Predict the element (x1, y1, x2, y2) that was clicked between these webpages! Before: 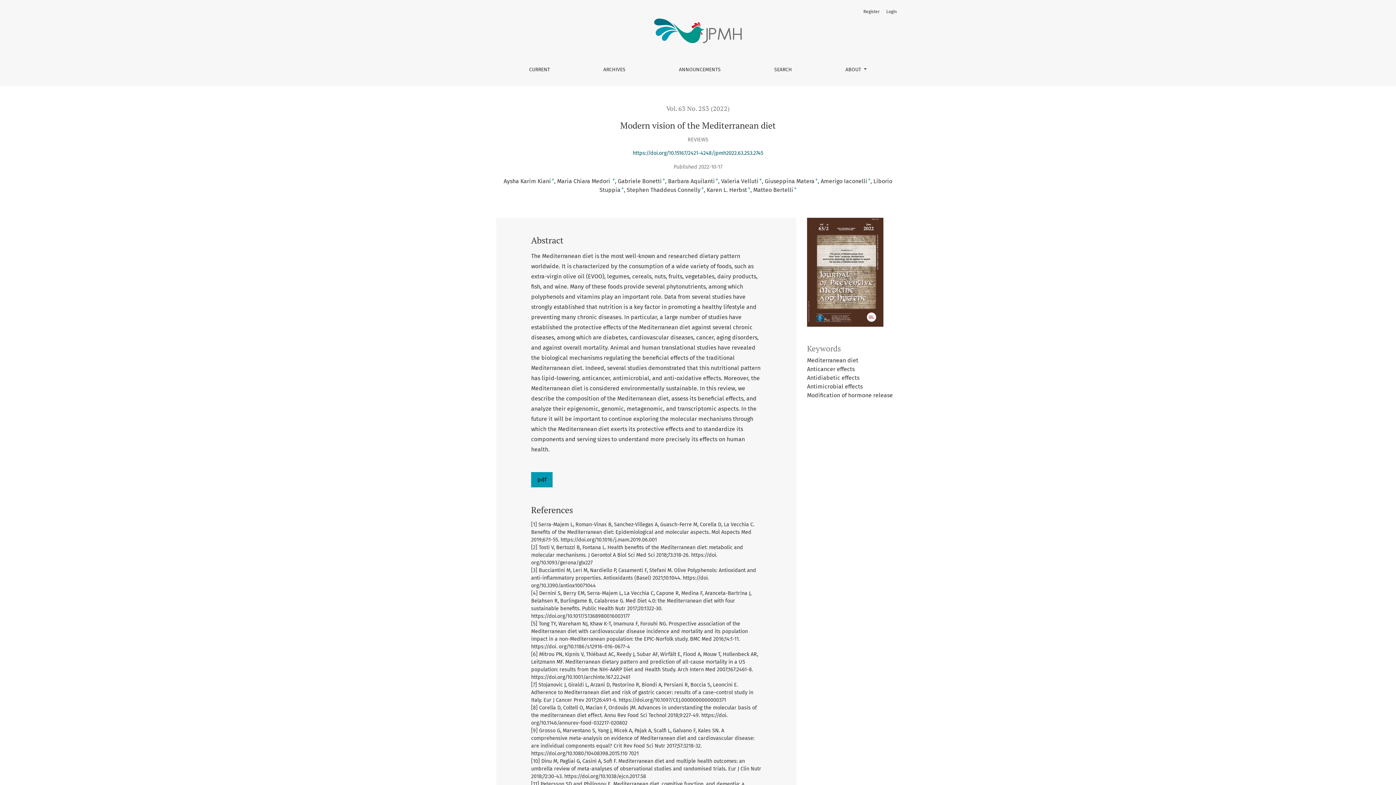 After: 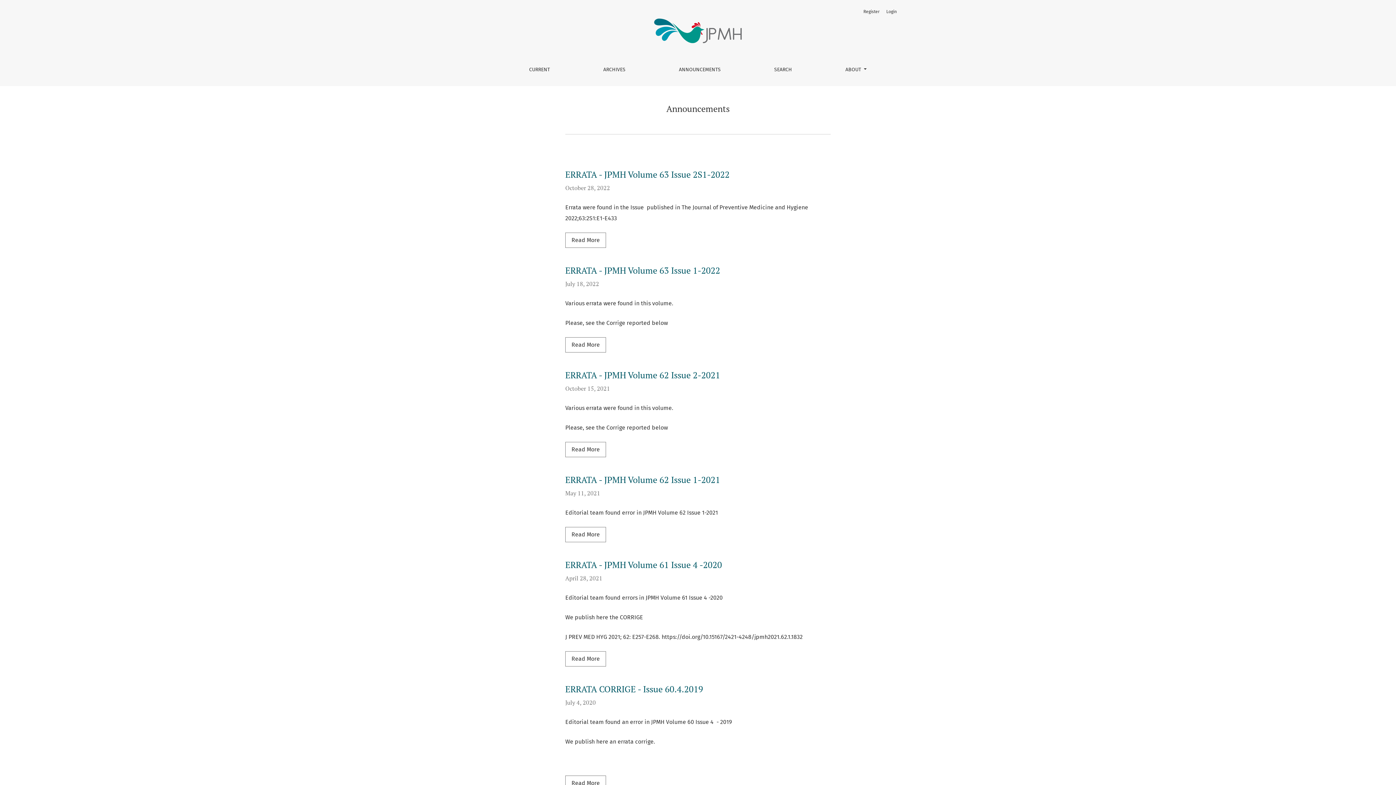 Action: label: ANNOUNCEMENTS bbox: (672, 59, 727, 80)